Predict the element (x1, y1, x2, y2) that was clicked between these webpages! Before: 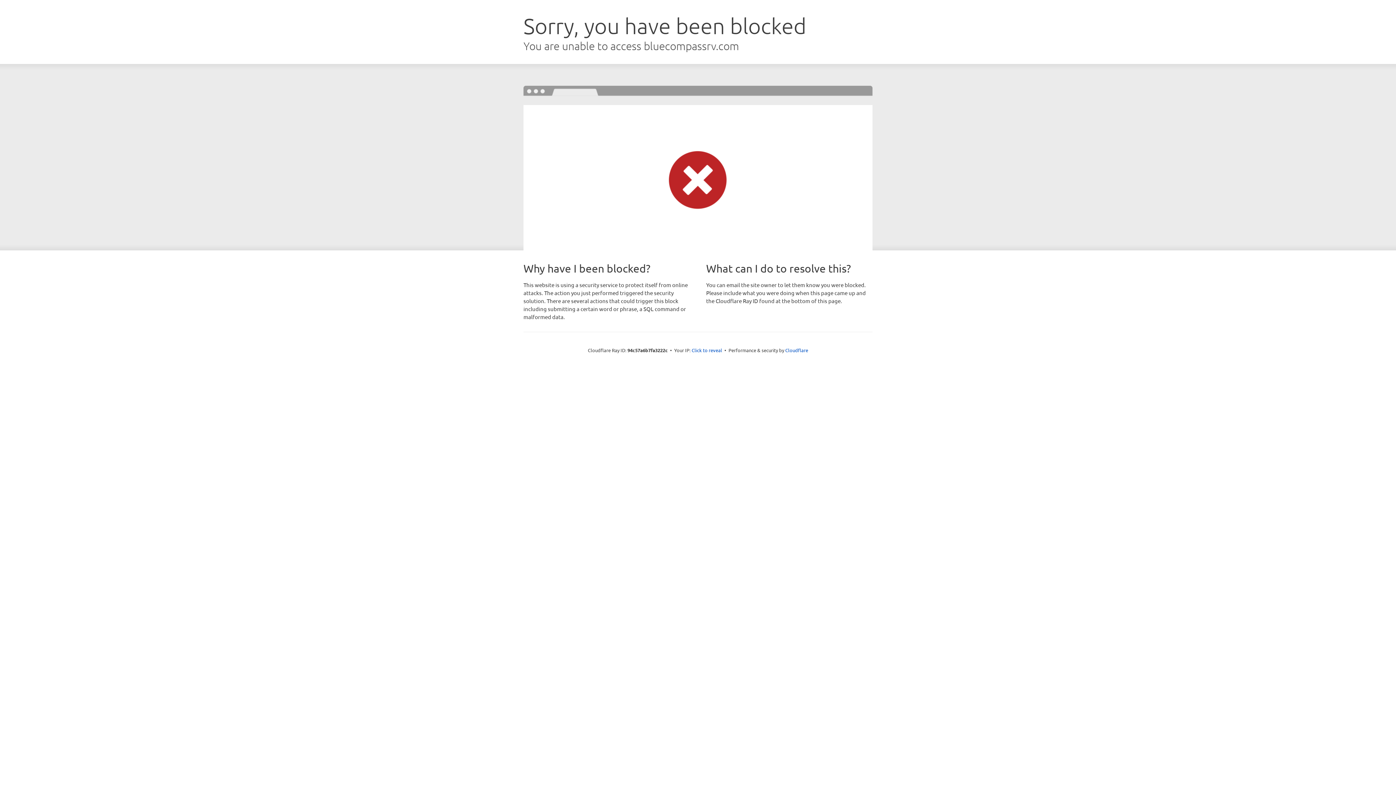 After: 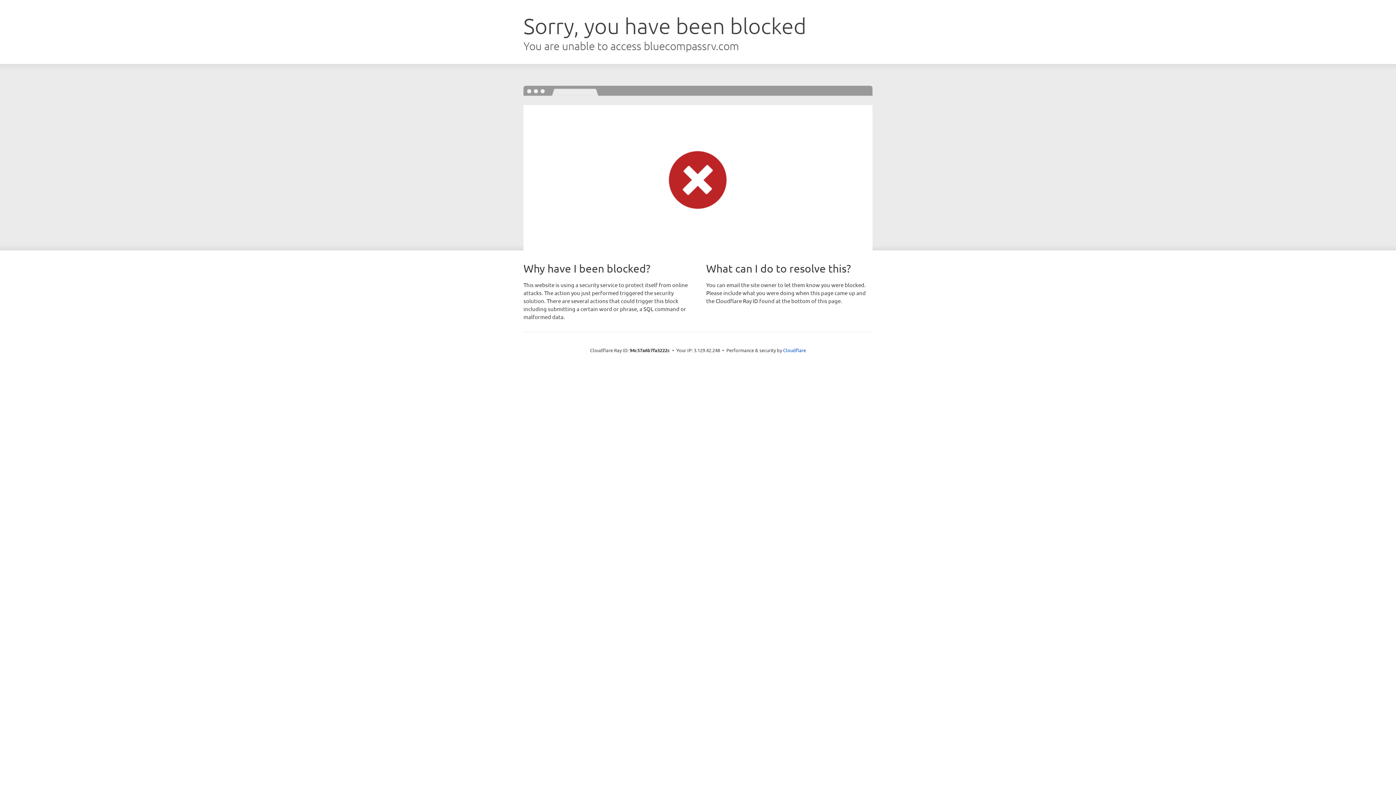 Action: bbox: (691, 346, 722, 353) label: Click to reveal